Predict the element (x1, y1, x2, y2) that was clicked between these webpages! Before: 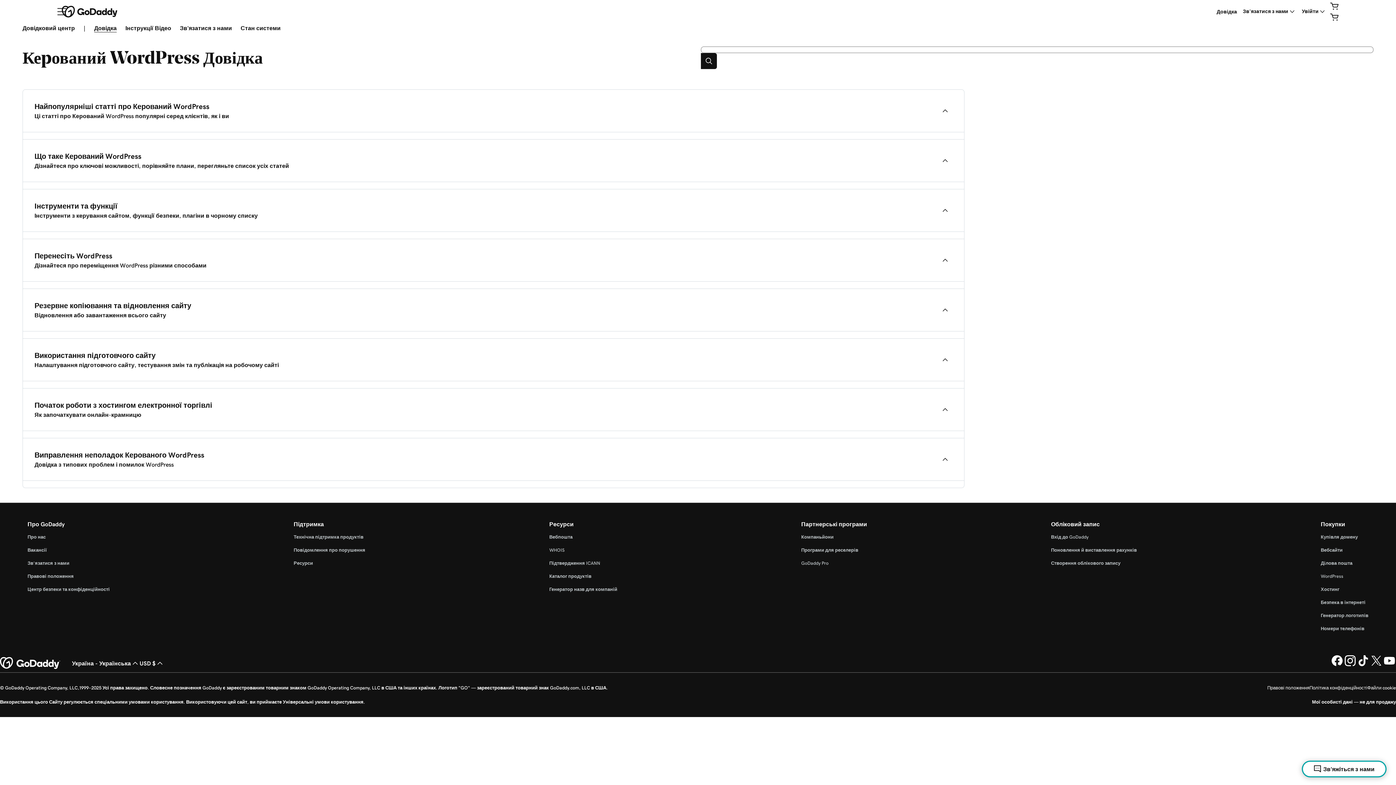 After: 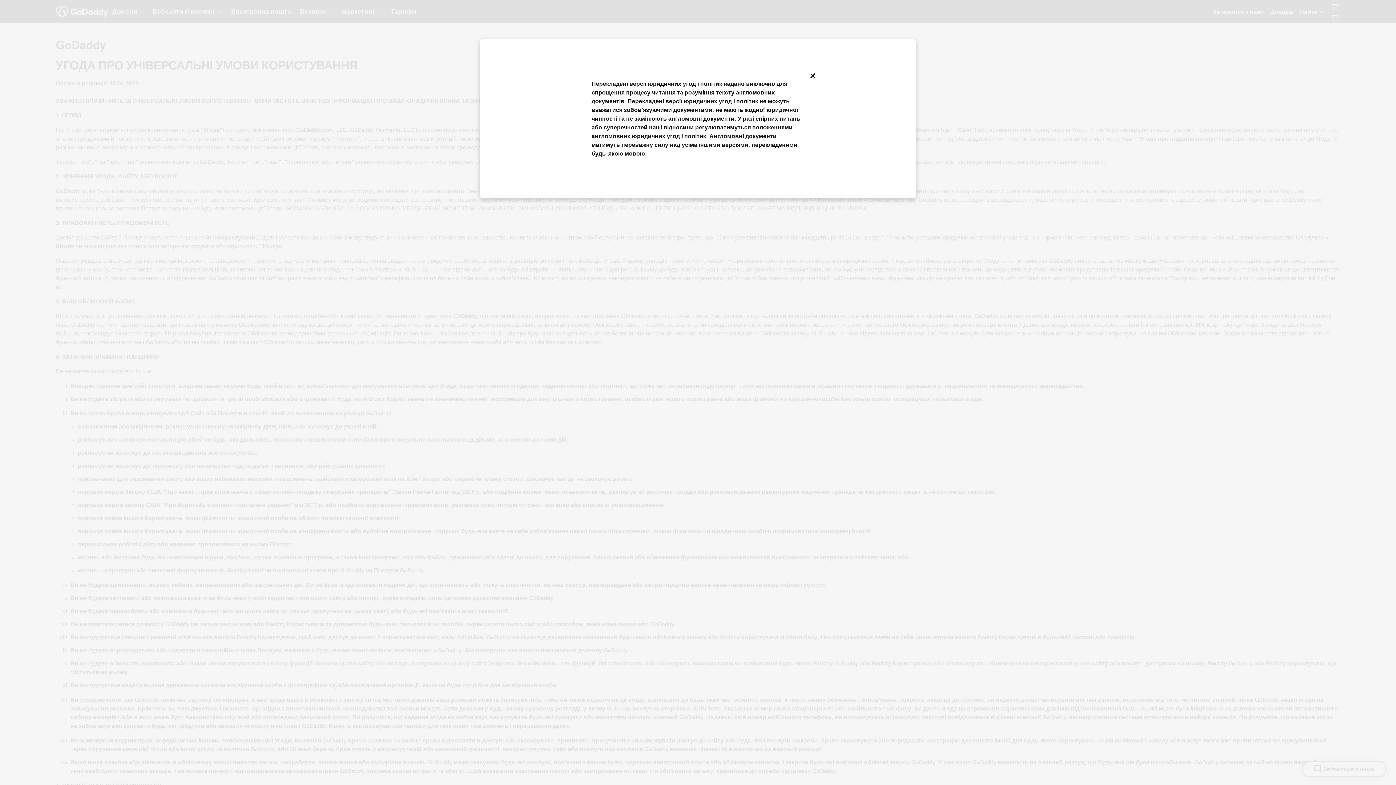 Action: bbox: (282, 700, 363, 704) label: Універсальні умови користування